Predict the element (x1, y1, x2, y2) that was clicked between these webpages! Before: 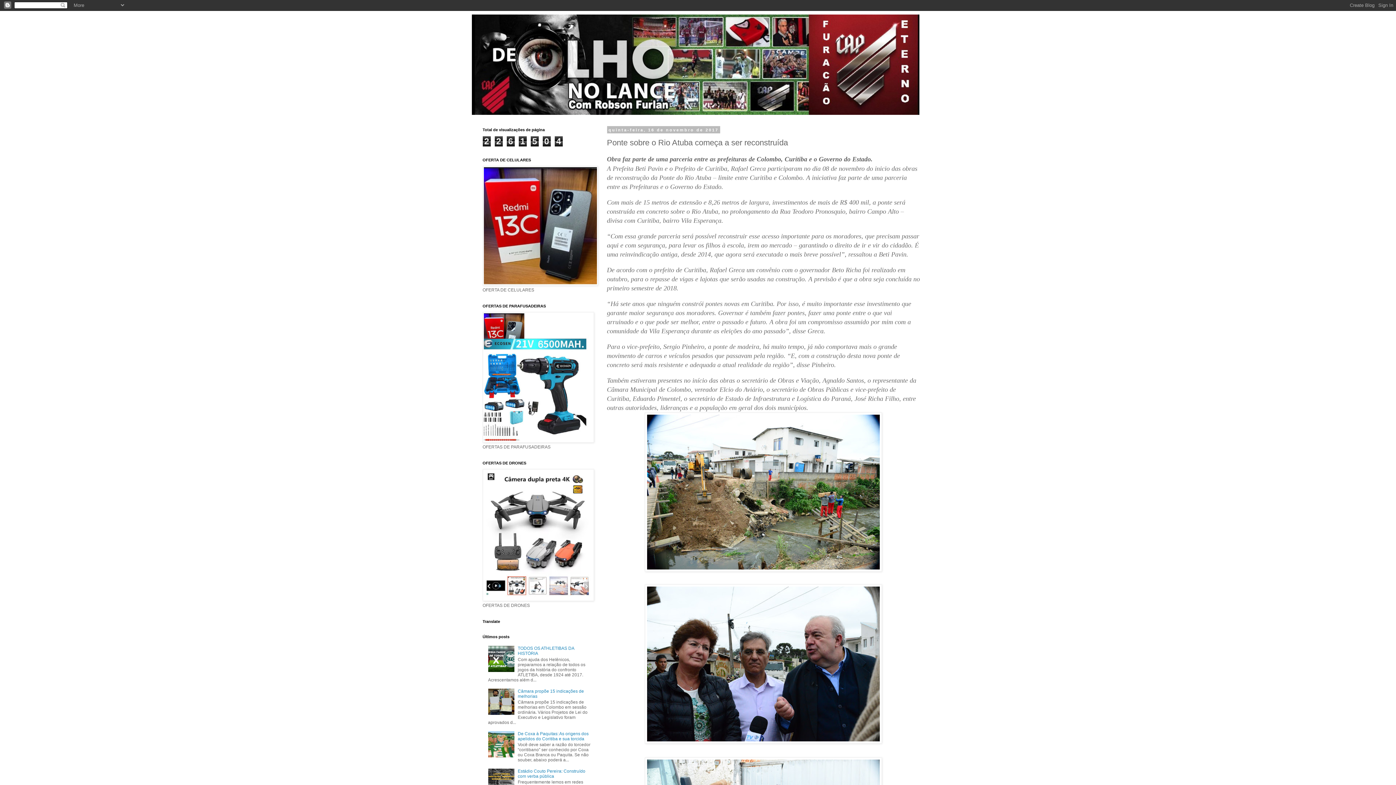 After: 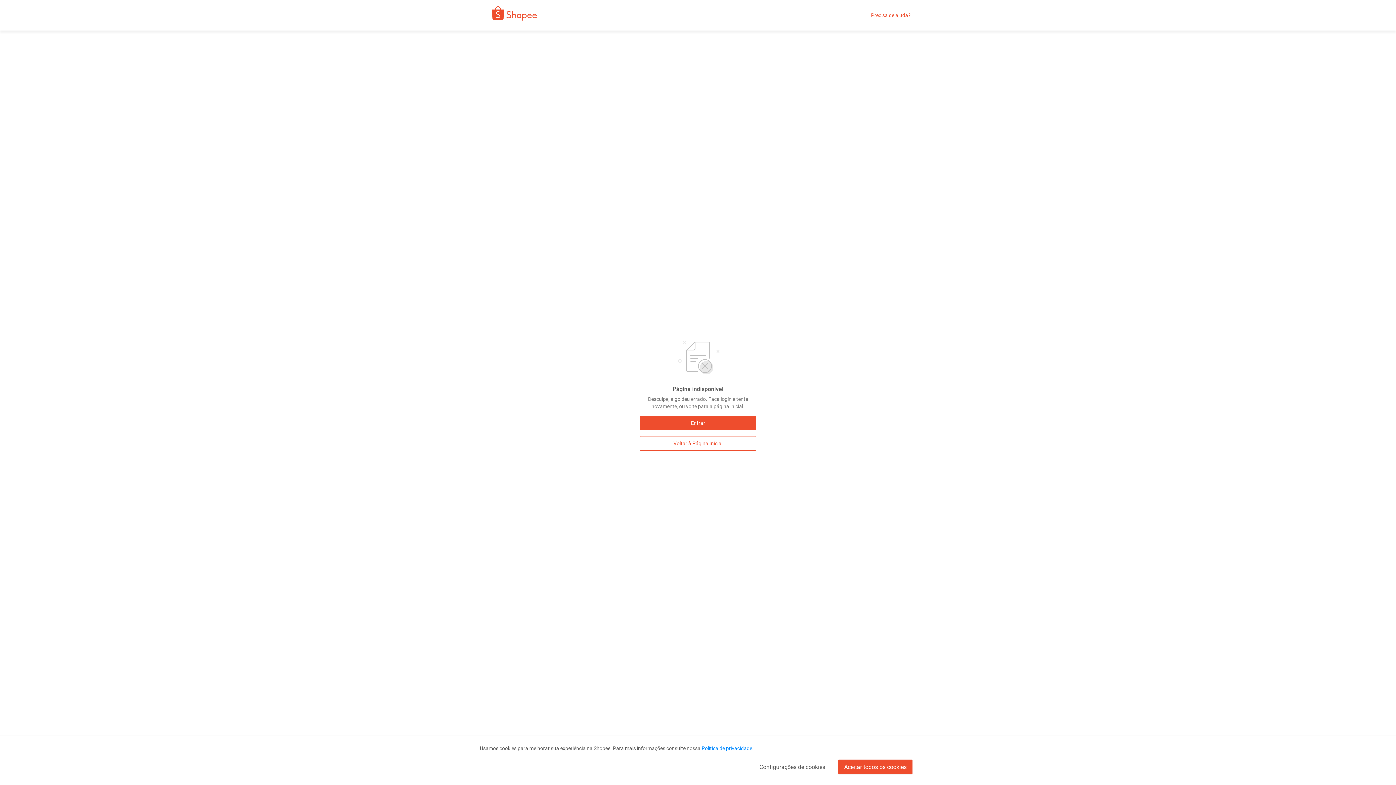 Action: bbox: (482, 281, 598, 286)